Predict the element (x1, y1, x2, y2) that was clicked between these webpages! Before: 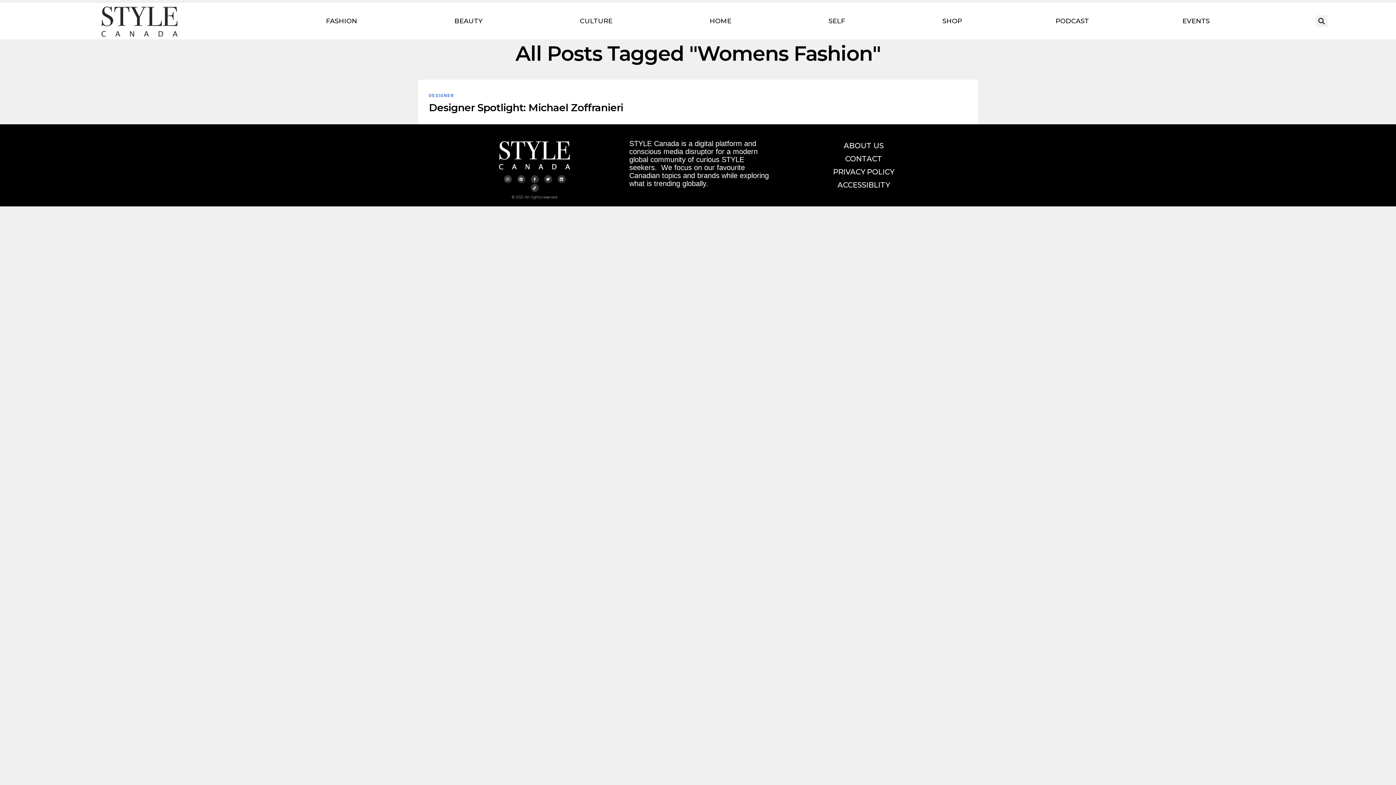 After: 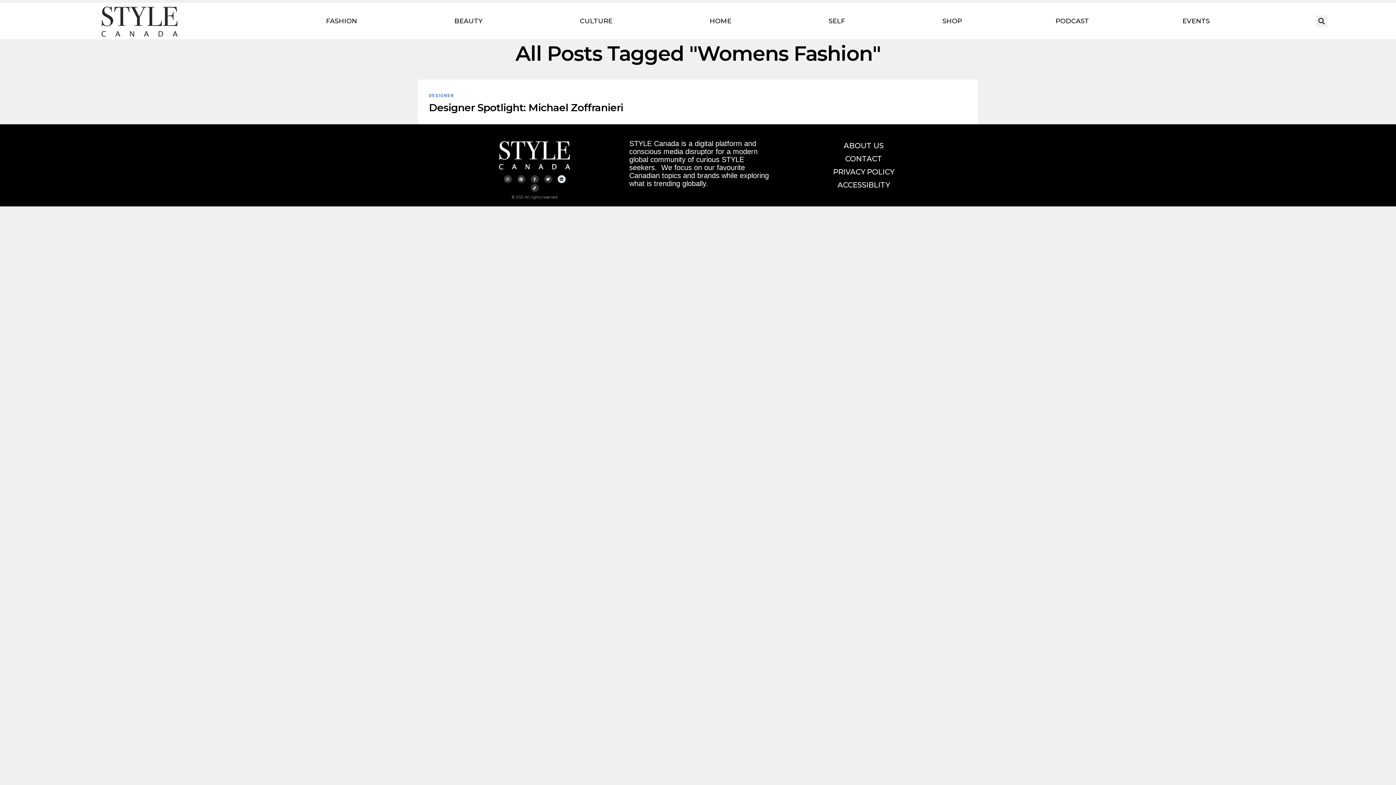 Action: label: Linkedin bbox: (557, 175, 565, 183)